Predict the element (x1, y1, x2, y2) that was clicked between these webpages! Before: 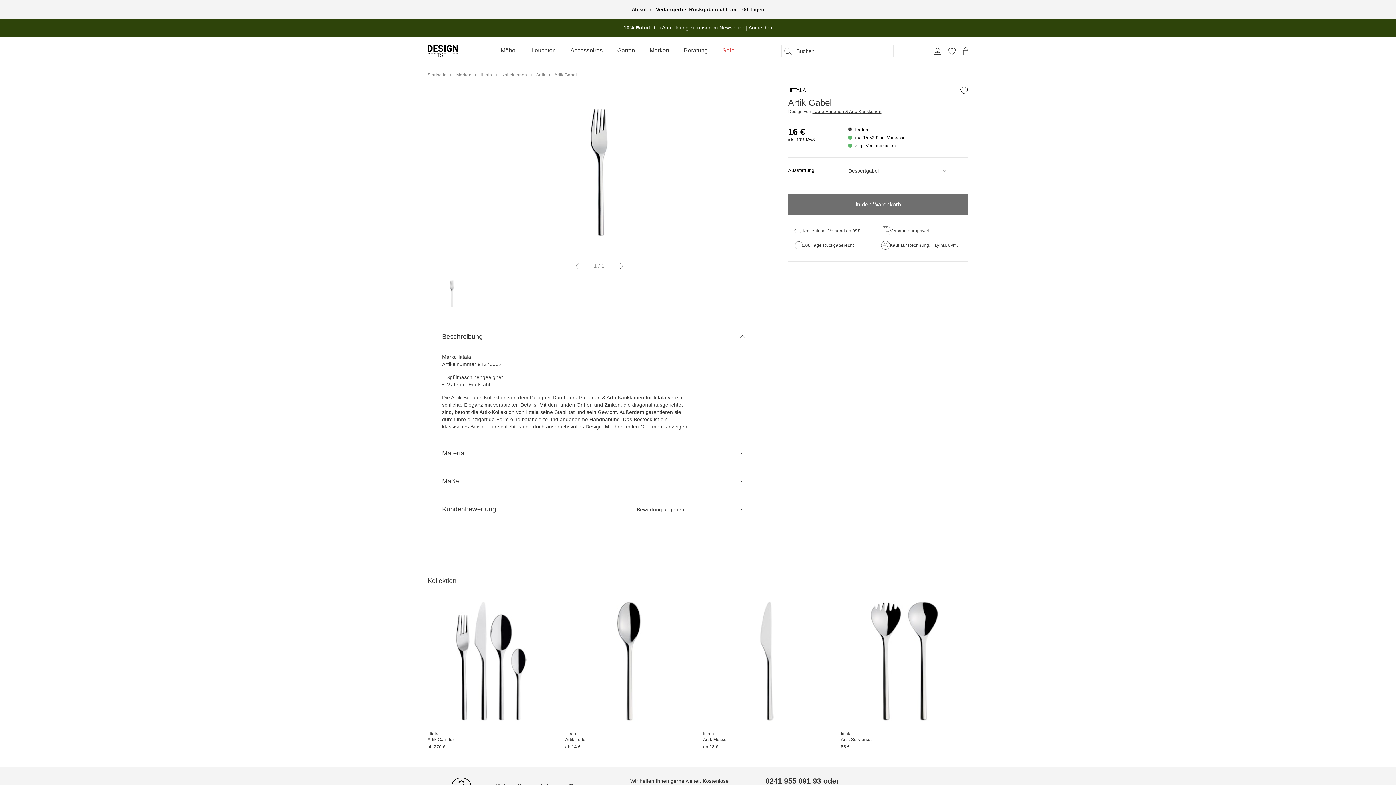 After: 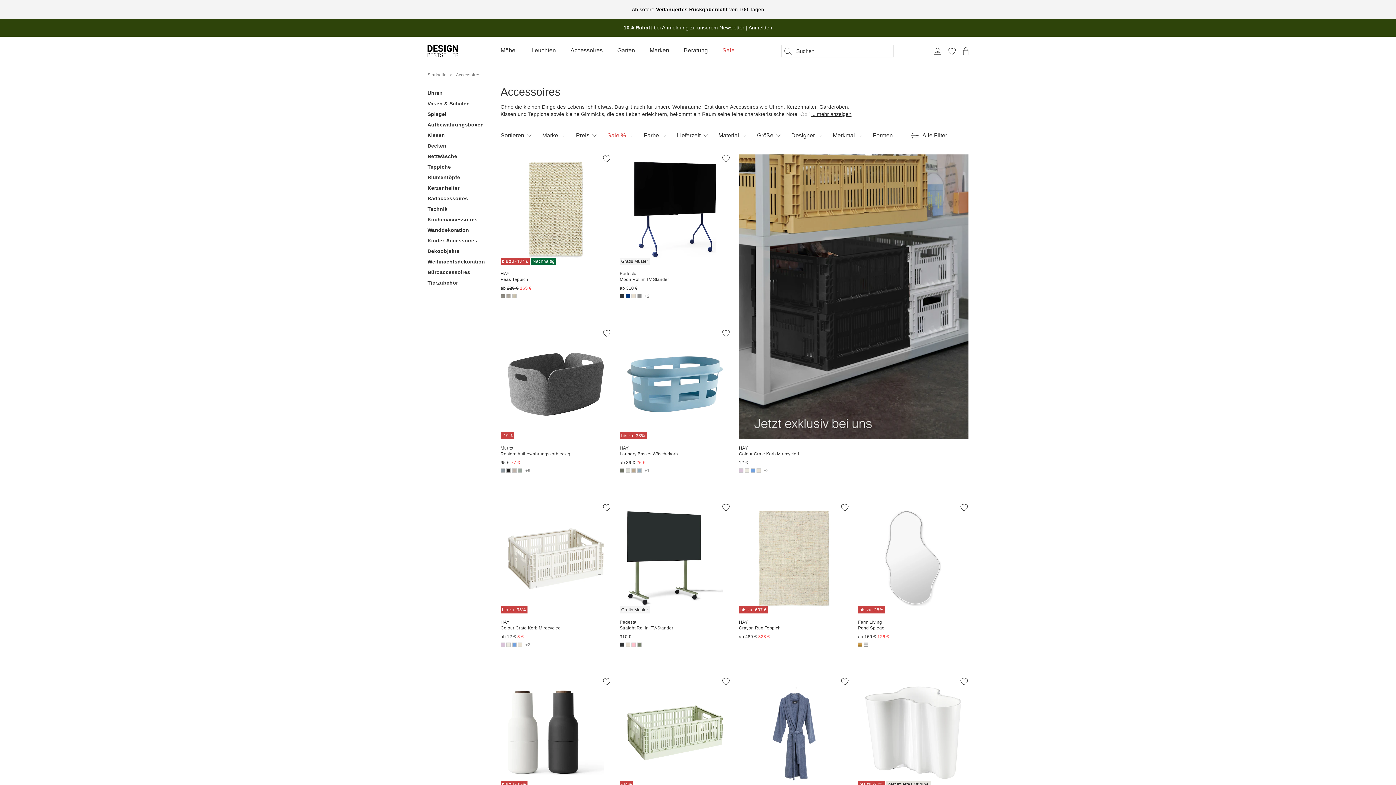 Action: bbox: (563, 46, 610, 60) label: Accessoires